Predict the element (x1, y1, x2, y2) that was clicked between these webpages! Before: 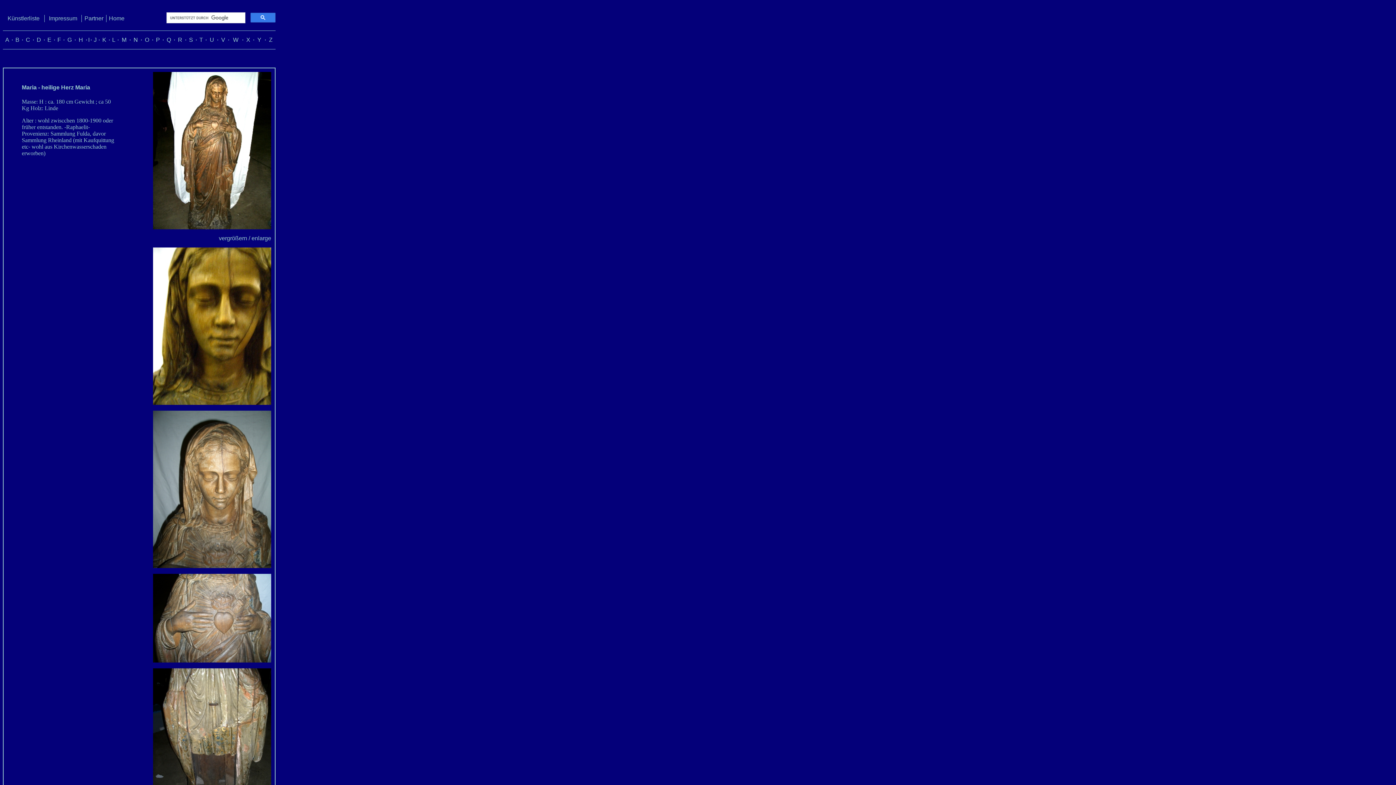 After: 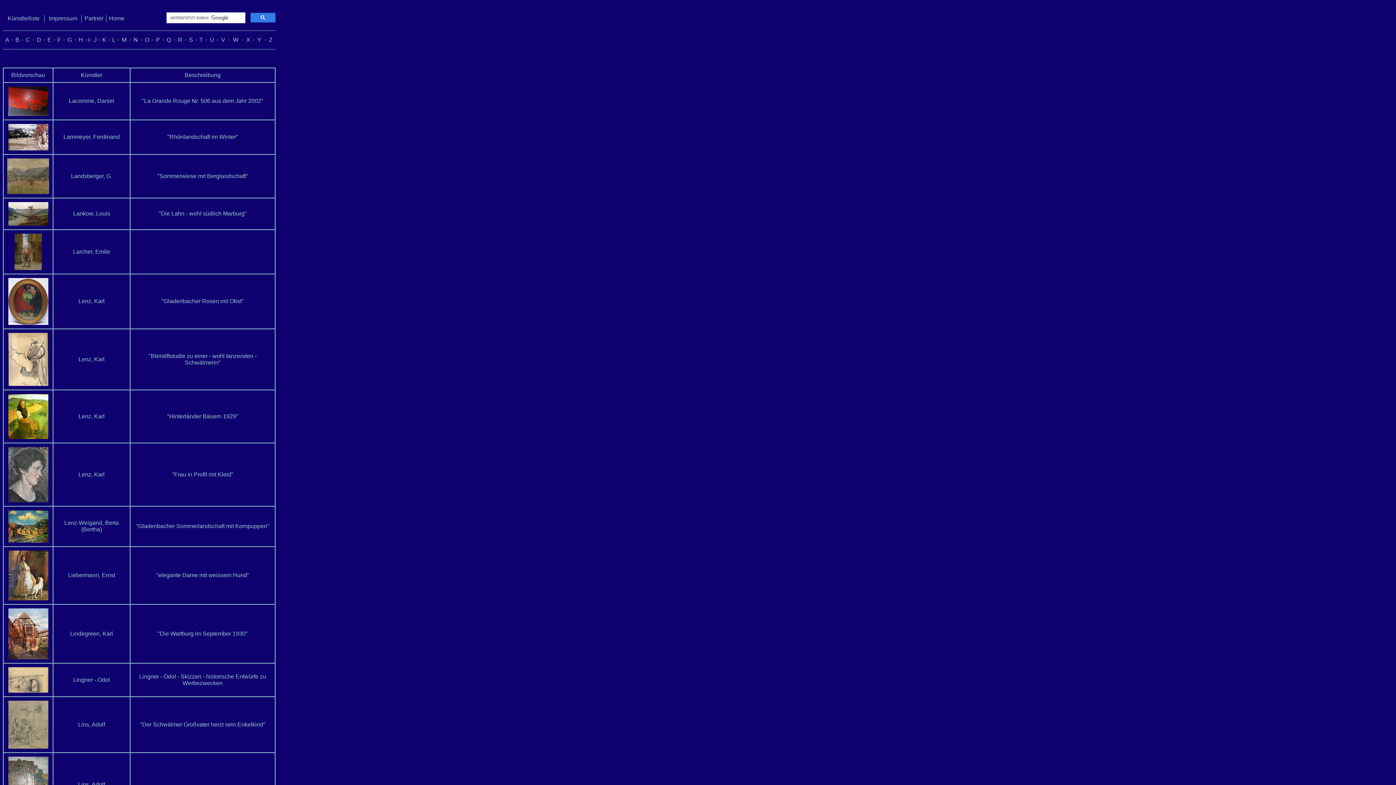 Action: bbox: (112, 36, 115, 42) label: L